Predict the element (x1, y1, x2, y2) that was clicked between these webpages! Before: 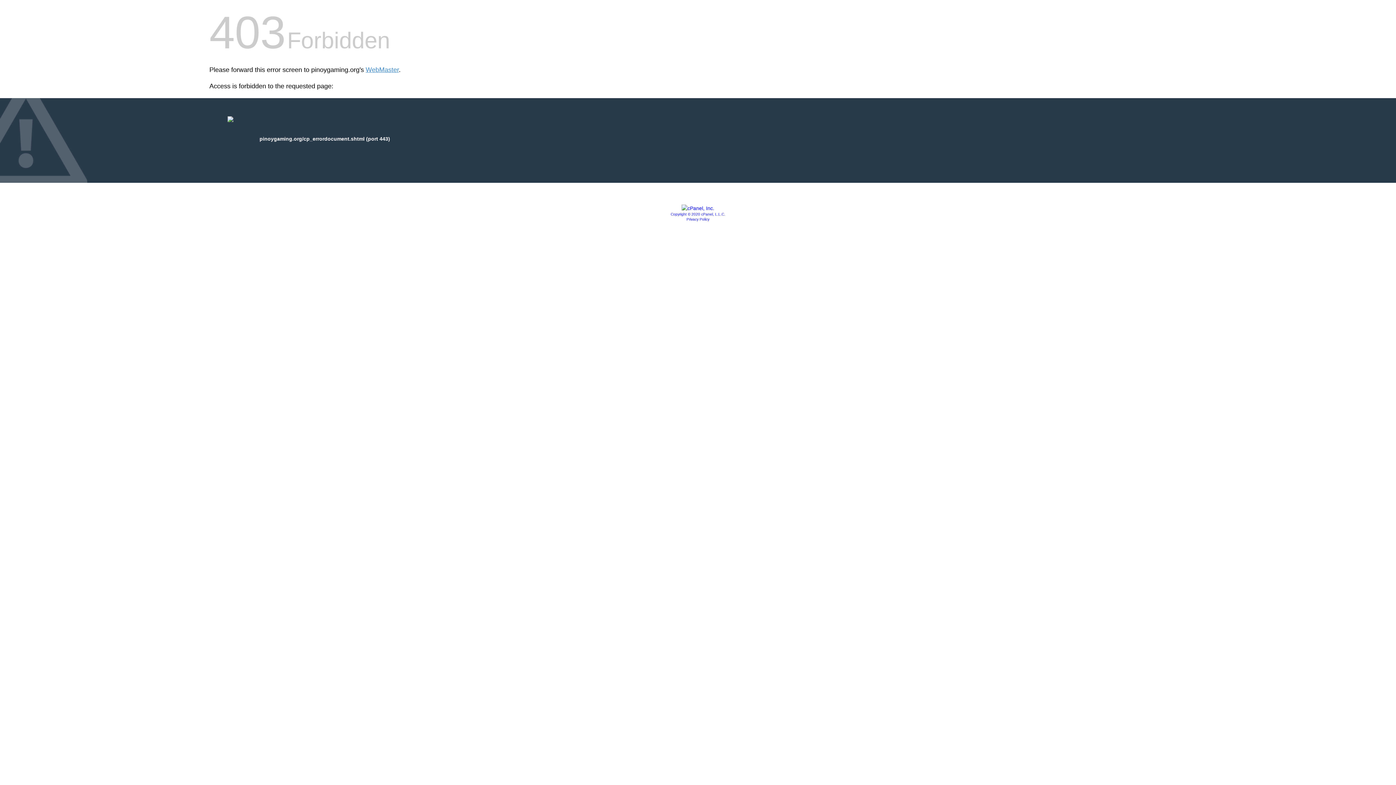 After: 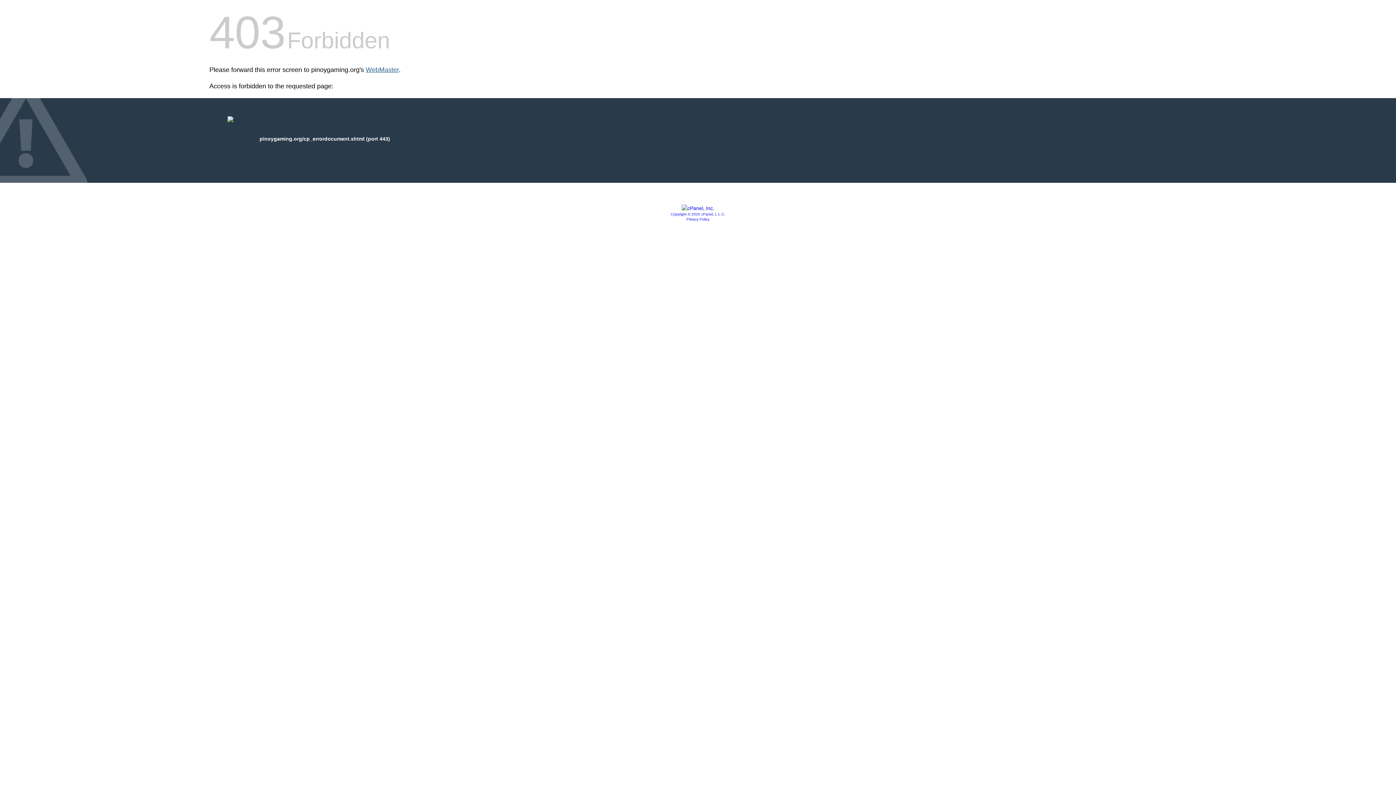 Action: label: WebMaster bbox: (365, 66, 398, 73)